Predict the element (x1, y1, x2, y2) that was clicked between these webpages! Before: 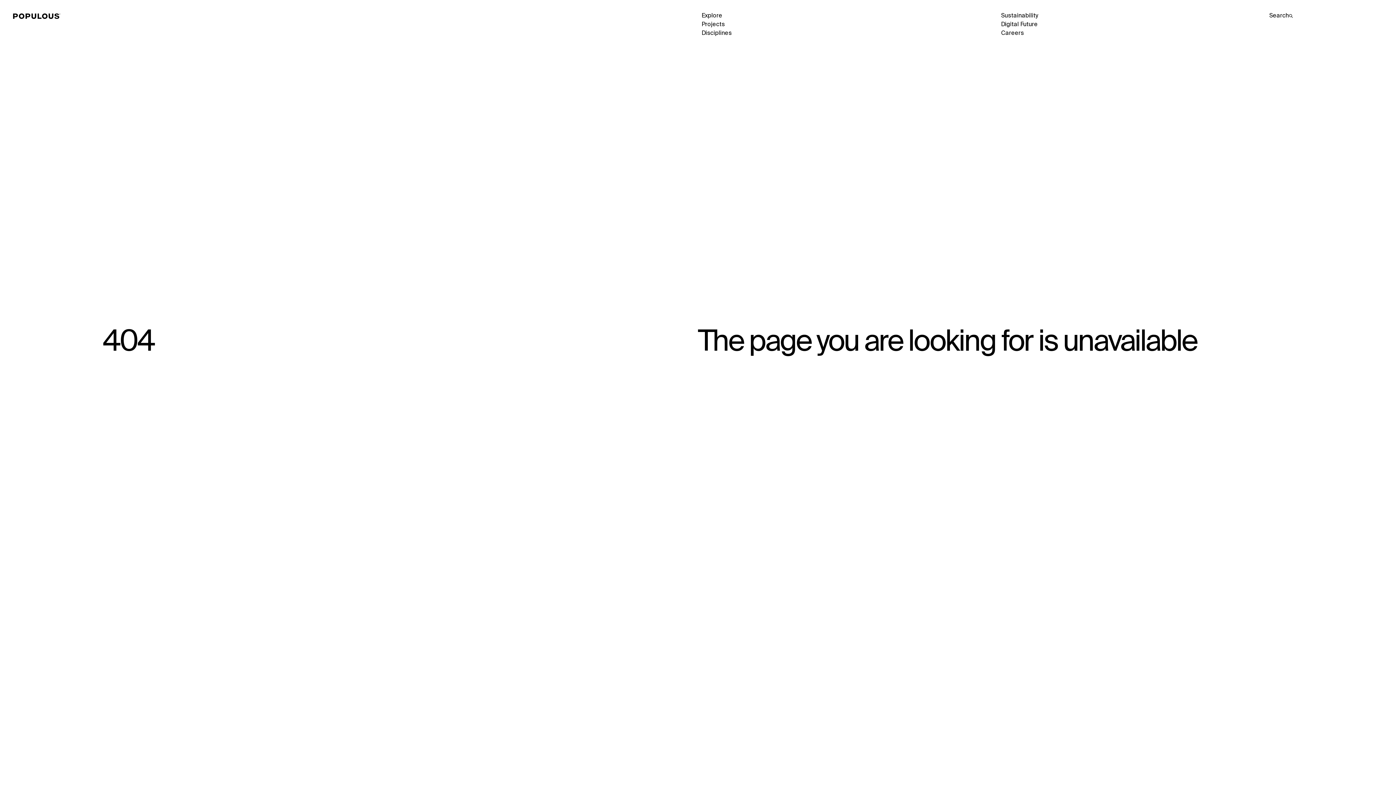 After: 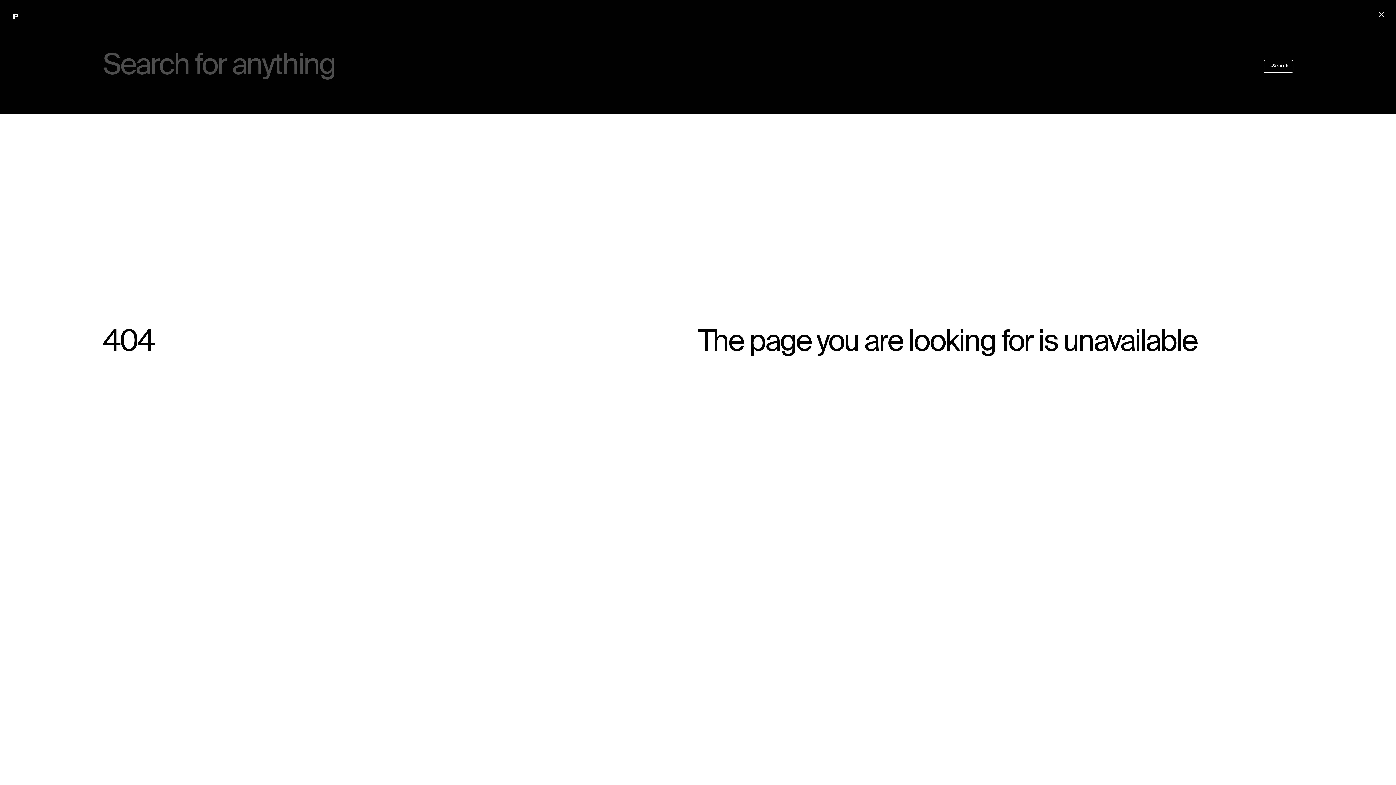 Action: bbox: (1269, 11, 1293, 20) label: Search